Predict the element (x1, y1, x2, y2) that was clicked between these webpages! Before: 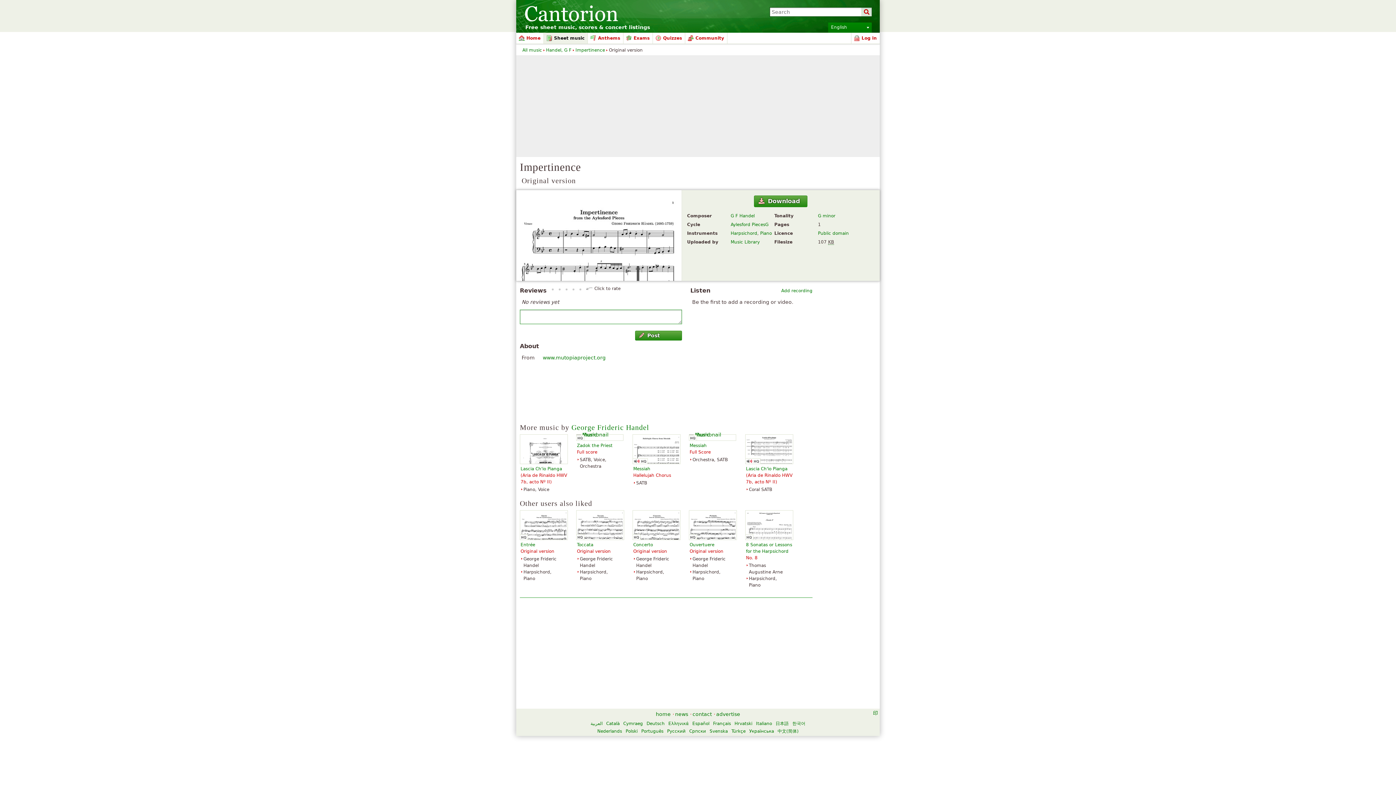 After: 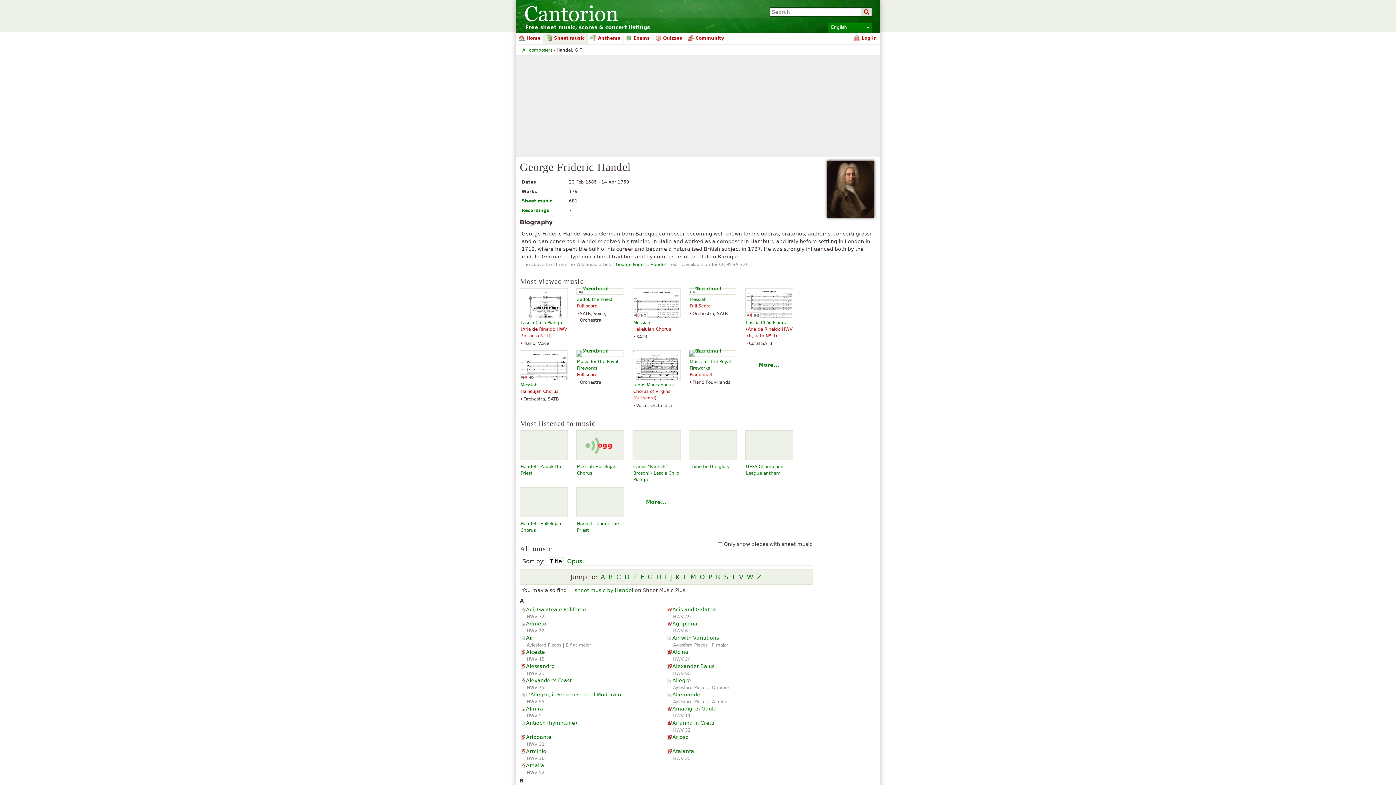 Action: label: Handel, G F bbox: (546, 47, 571, 52)